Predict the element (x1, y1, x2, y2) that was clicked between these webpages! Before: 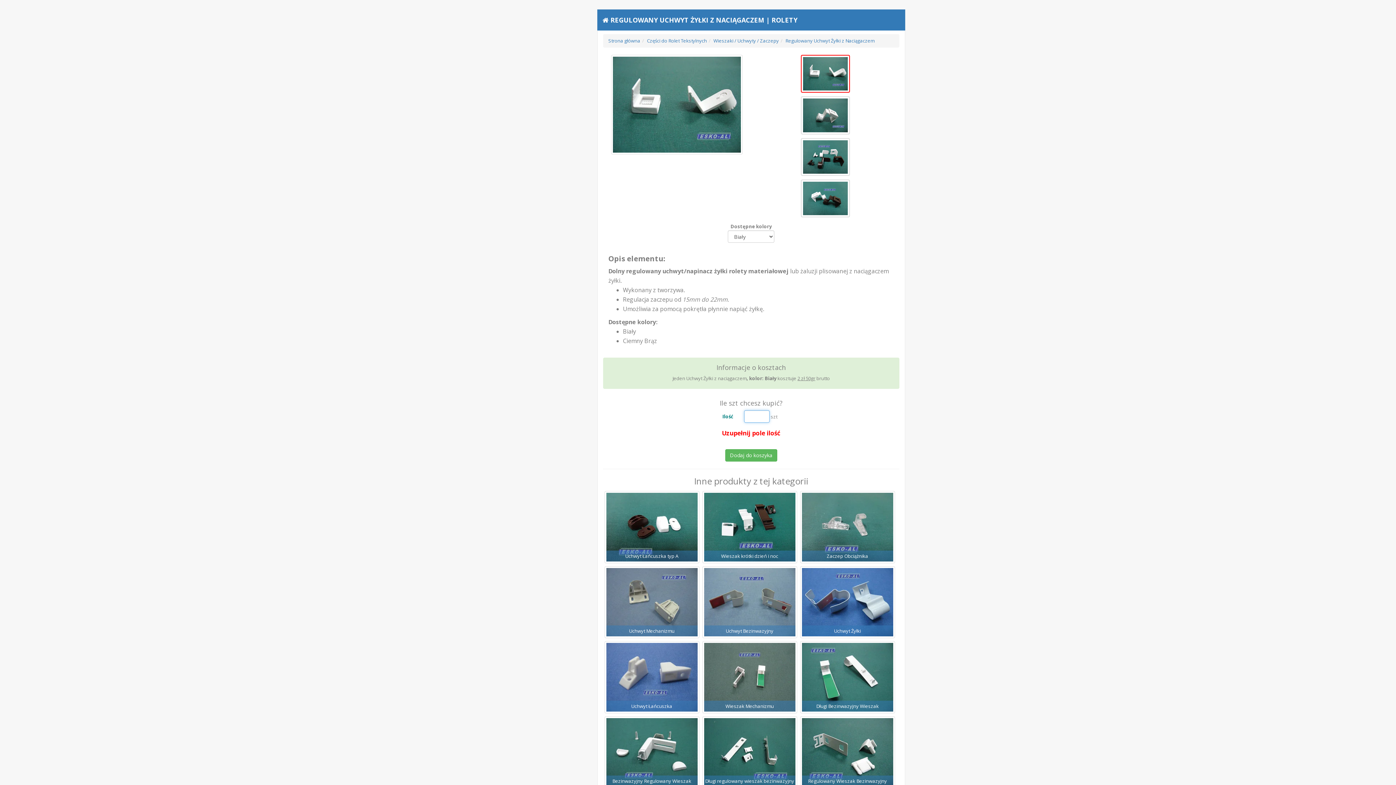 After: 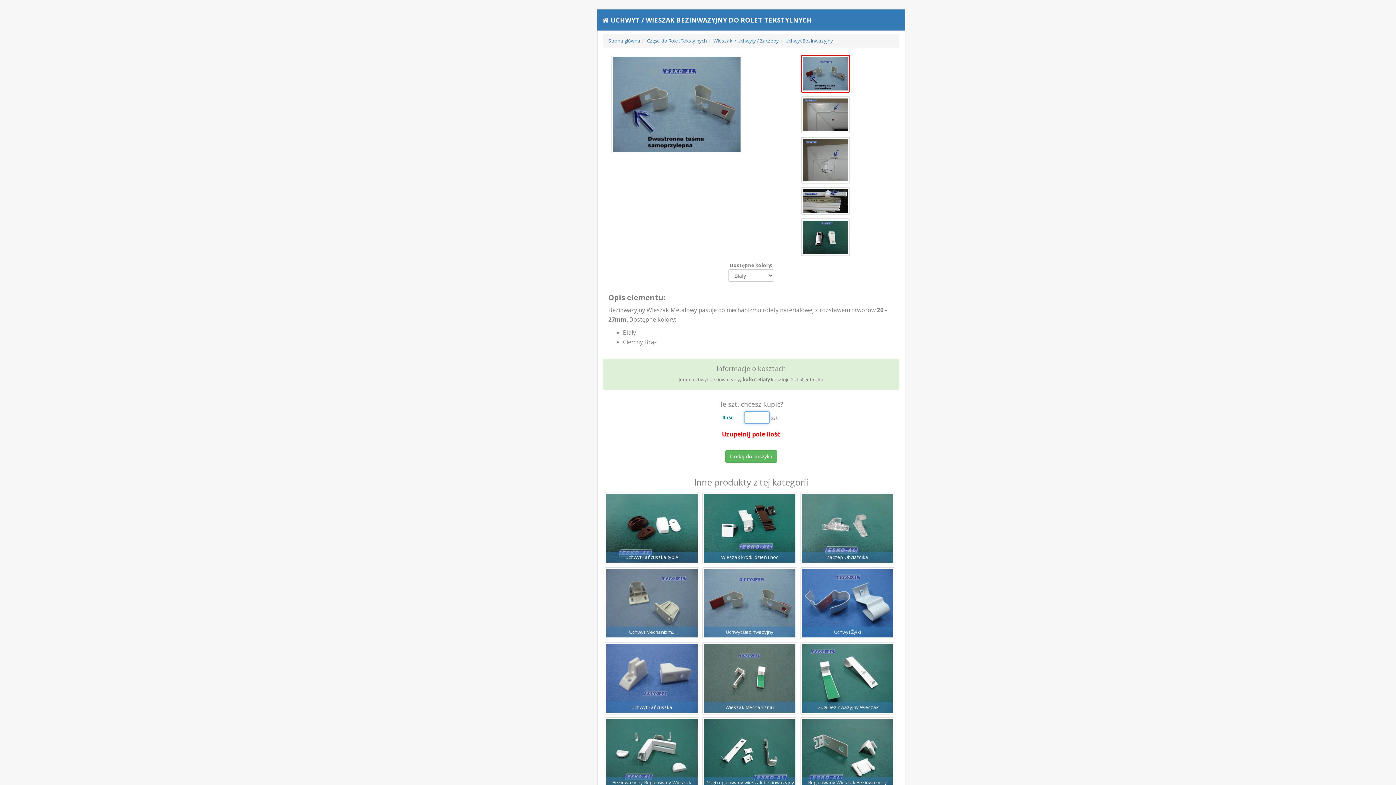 Action: label: Uchwyt Bezinwazyjny bbox: (702, 566, 797, 638)